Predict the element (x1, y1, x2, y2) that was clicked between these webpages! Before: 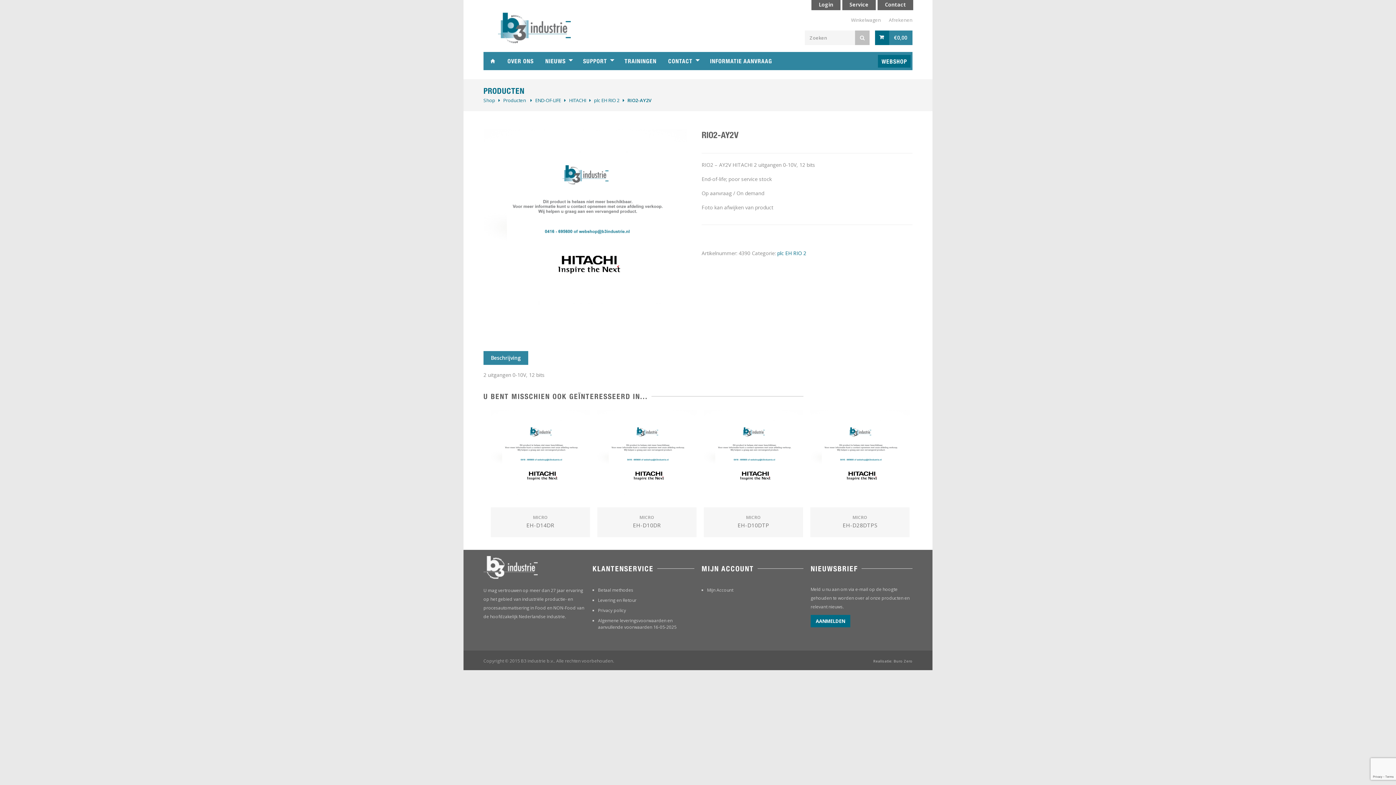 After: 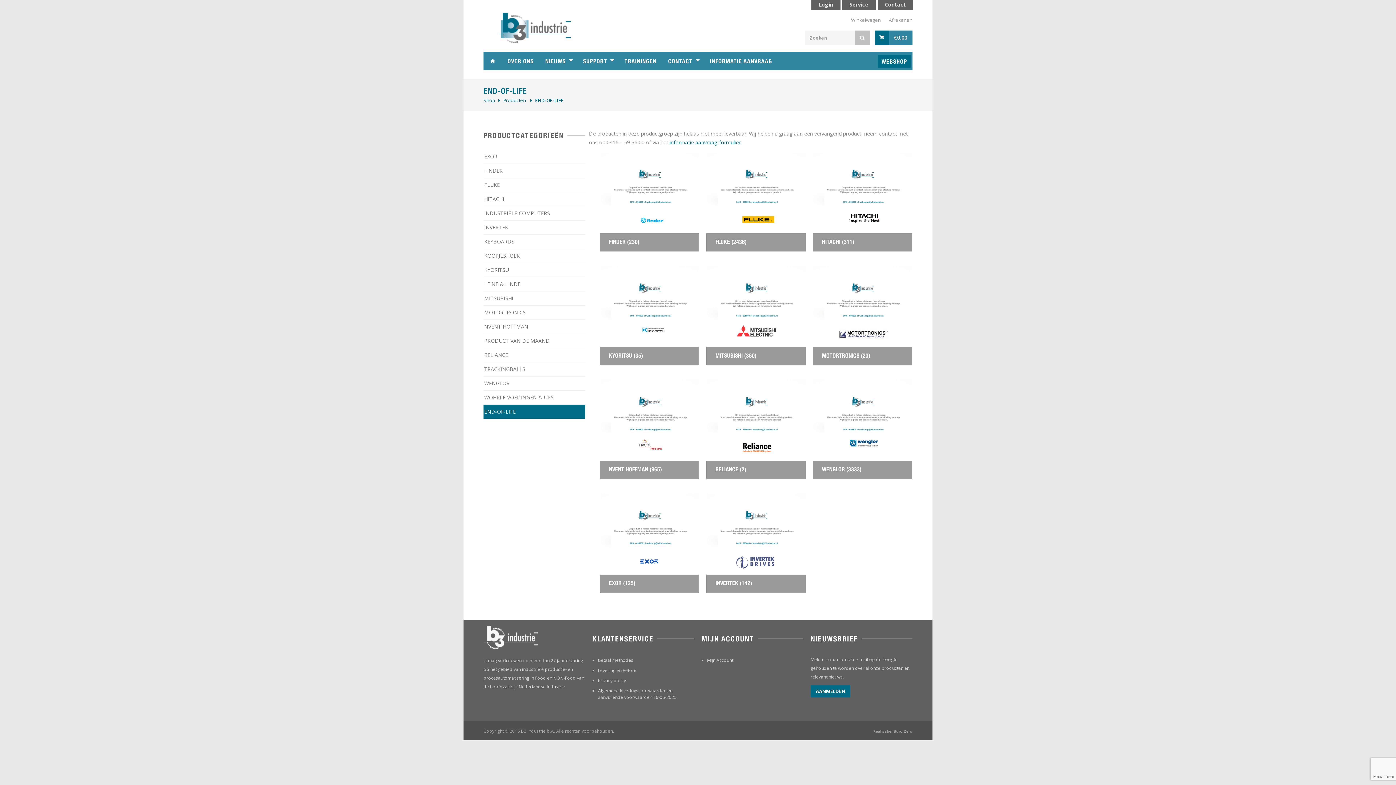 Action: bbox: (535, 97, 561, 103) label: ­END-OF-LIFE